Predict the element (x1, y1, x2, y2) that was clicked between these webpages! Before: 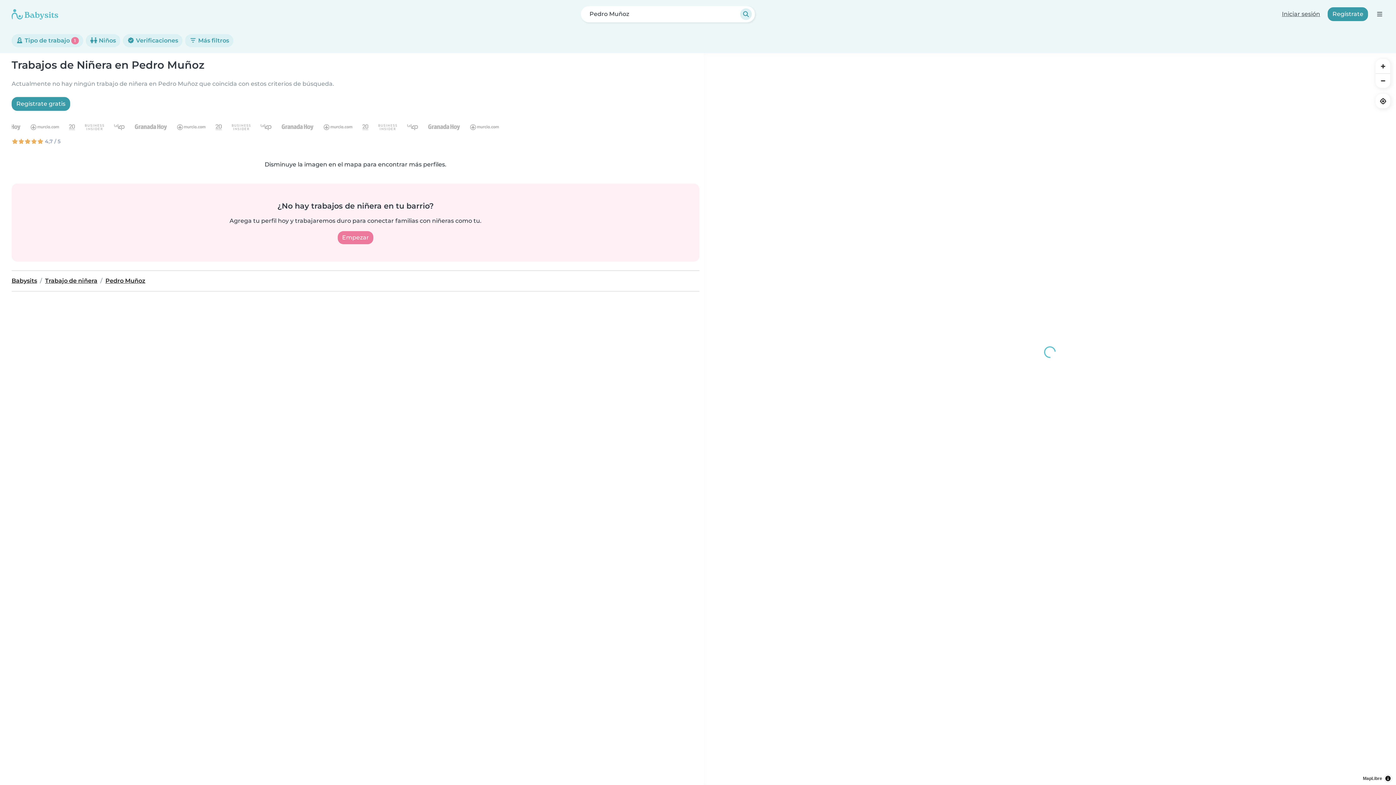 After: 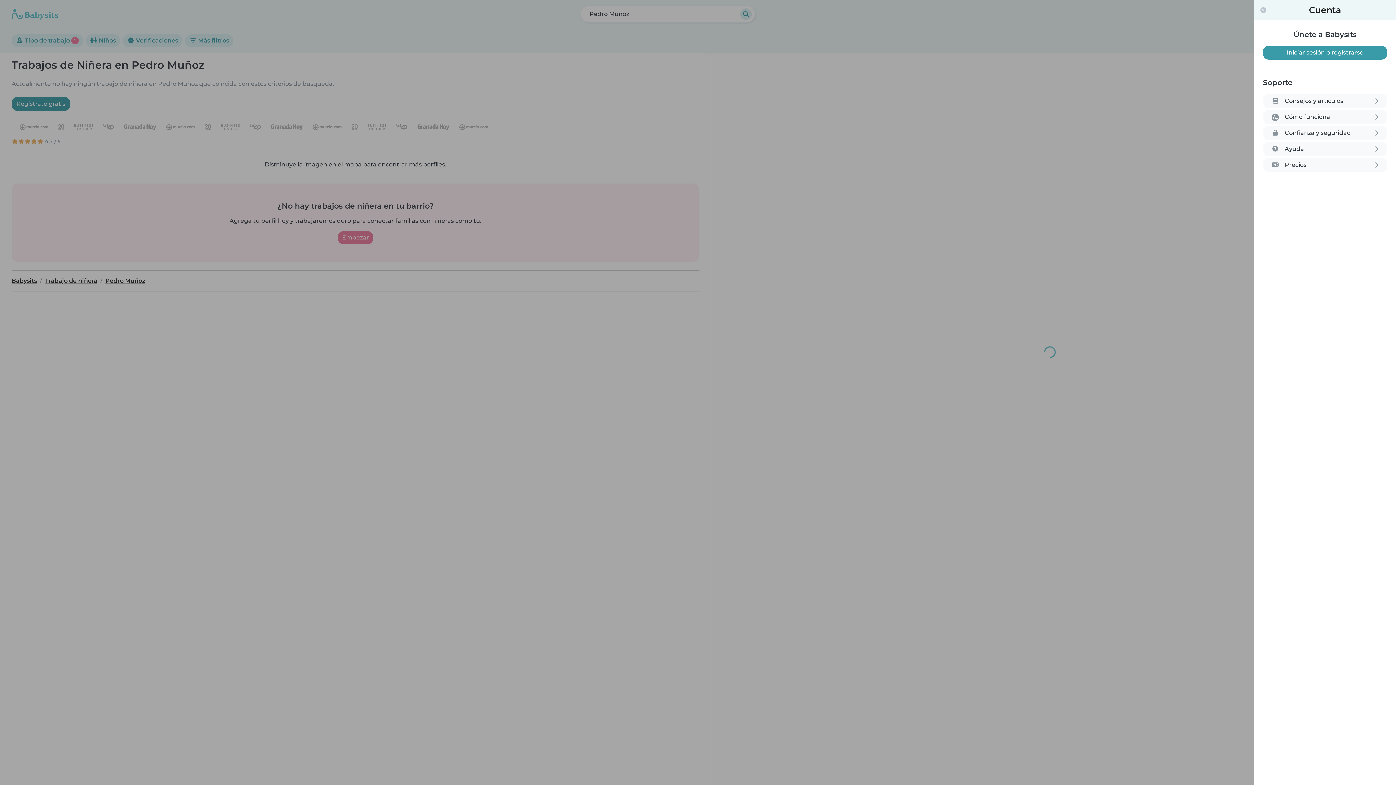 Action: bbox: (1374, 9, 1384, 19) label: Abre la barra de navegación